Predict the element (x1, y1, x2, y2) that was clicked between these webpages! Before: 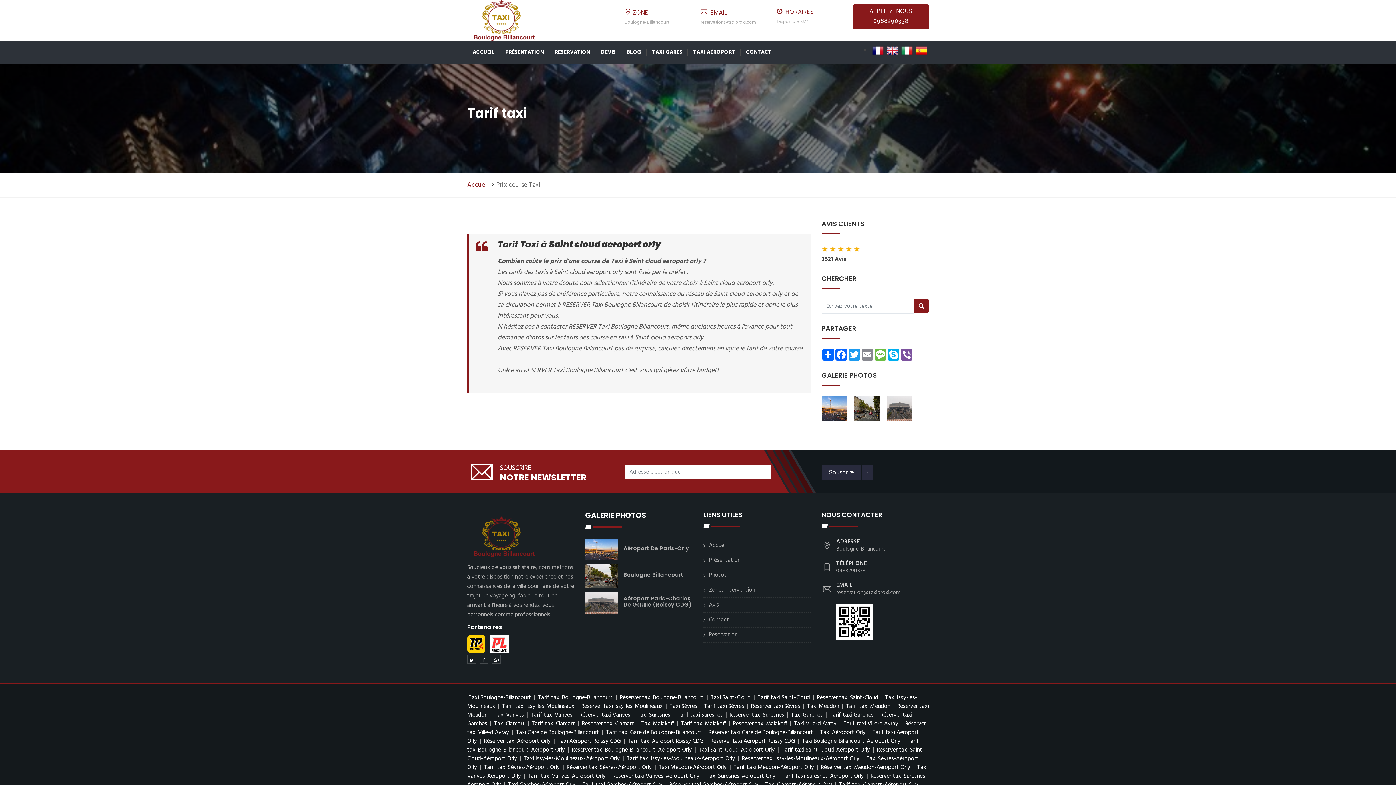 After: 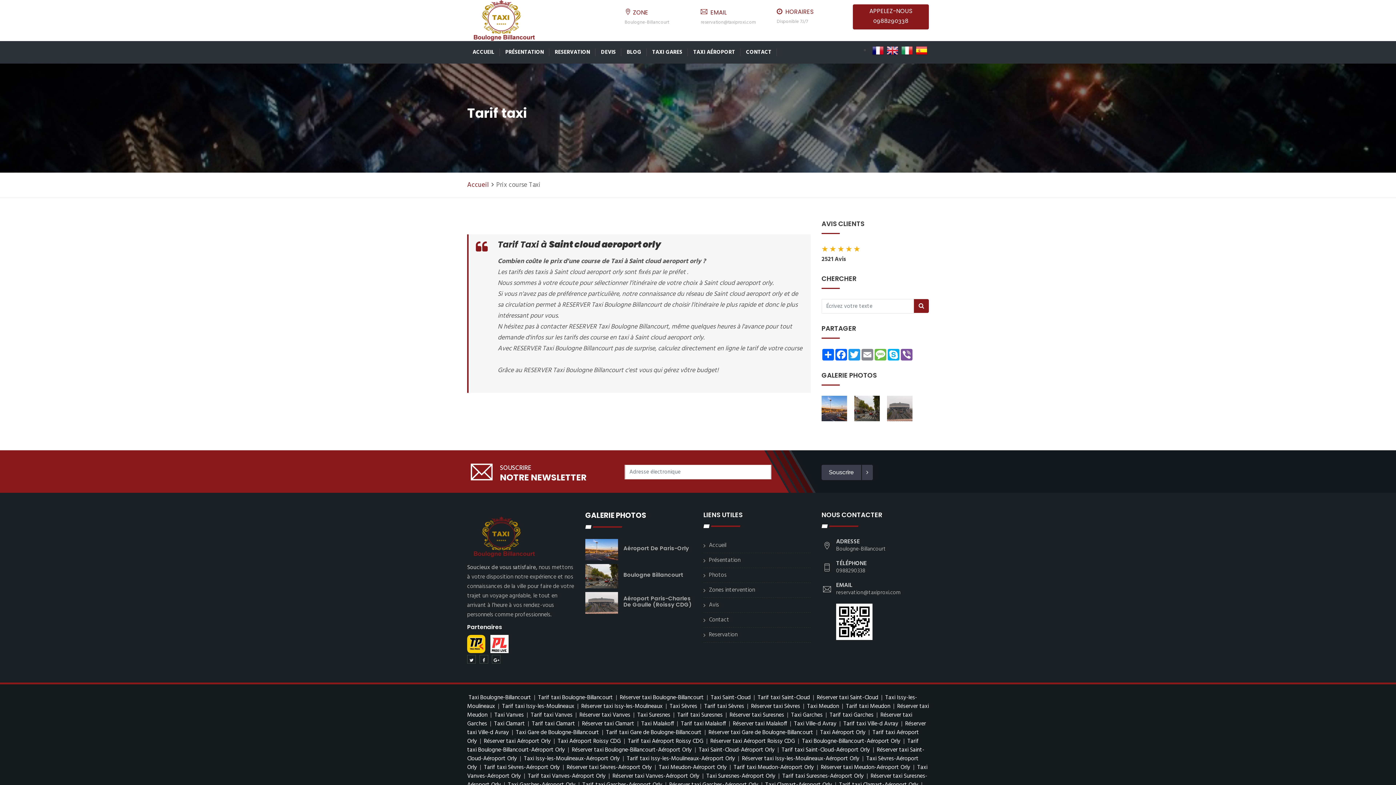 Action: label: Souscrire bbox: (821, 465, 861, 480)